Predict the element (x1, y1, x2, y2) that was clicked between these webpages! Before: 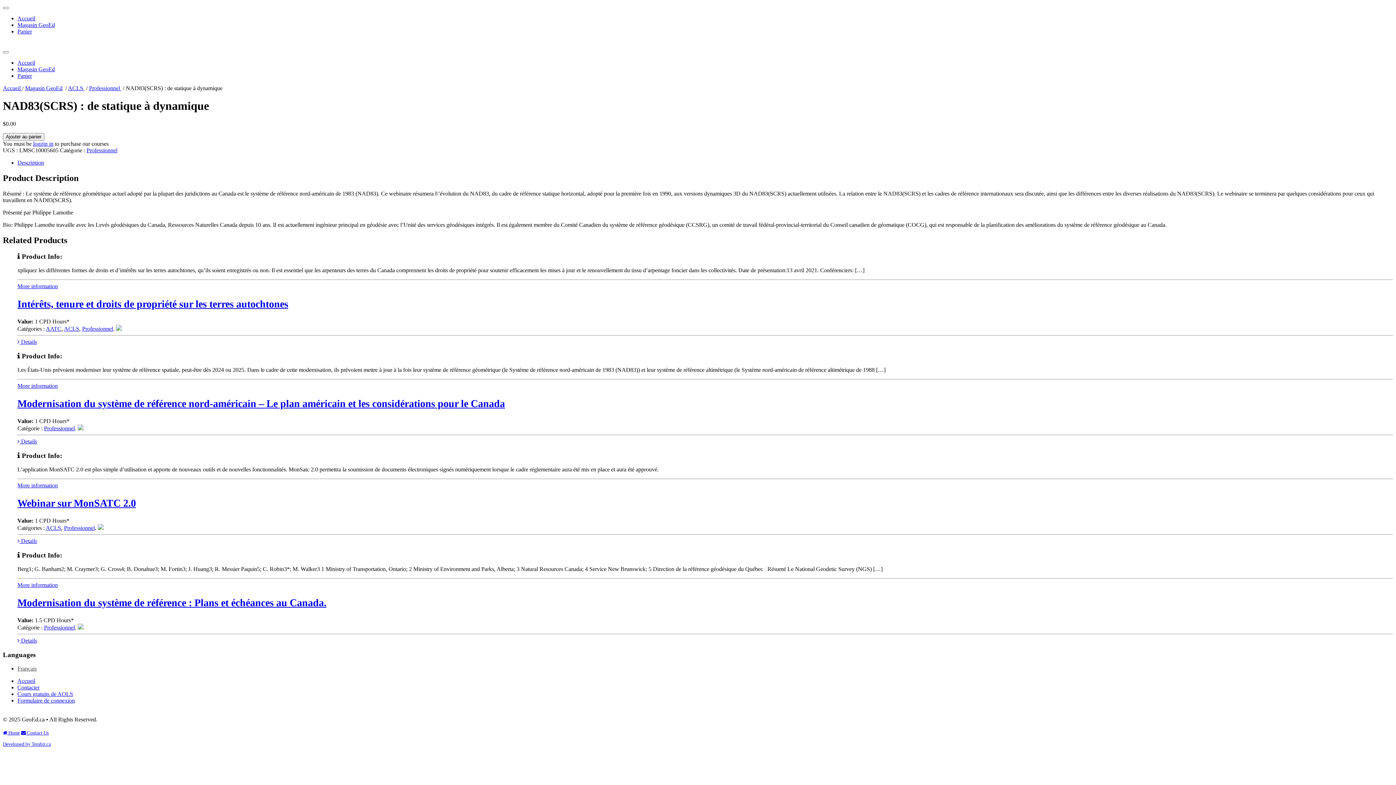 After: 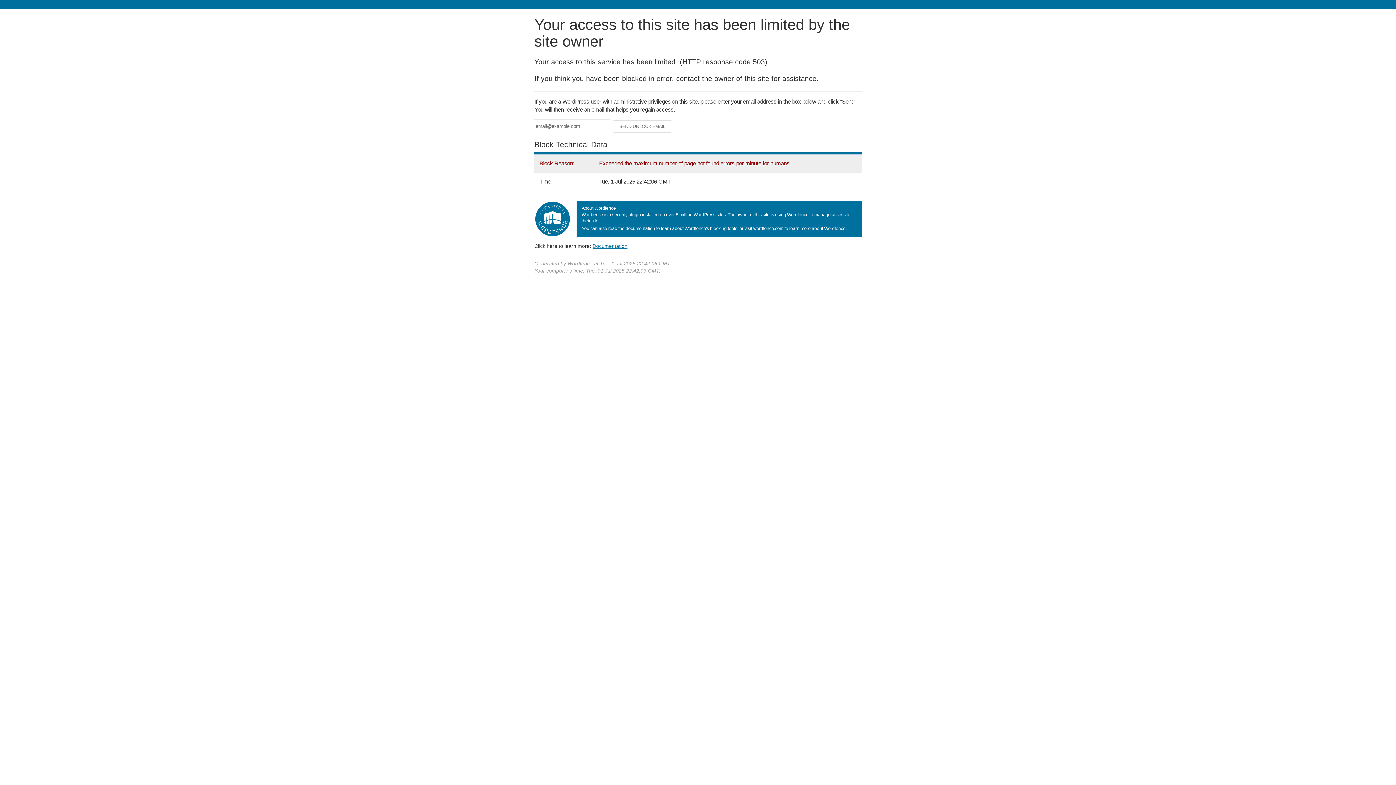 Action: bbox: (17, 691, 73, 697) label: Cours gratuits de AOLS